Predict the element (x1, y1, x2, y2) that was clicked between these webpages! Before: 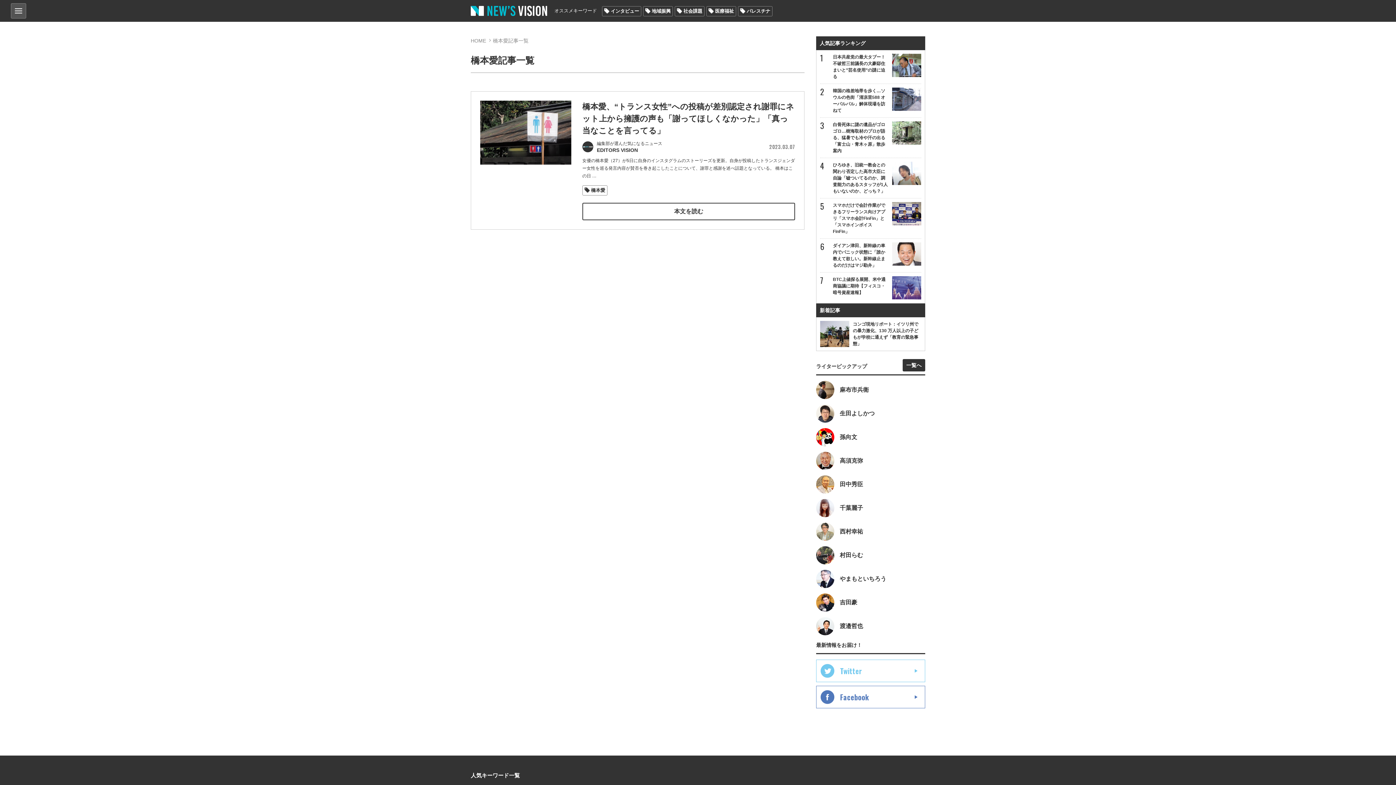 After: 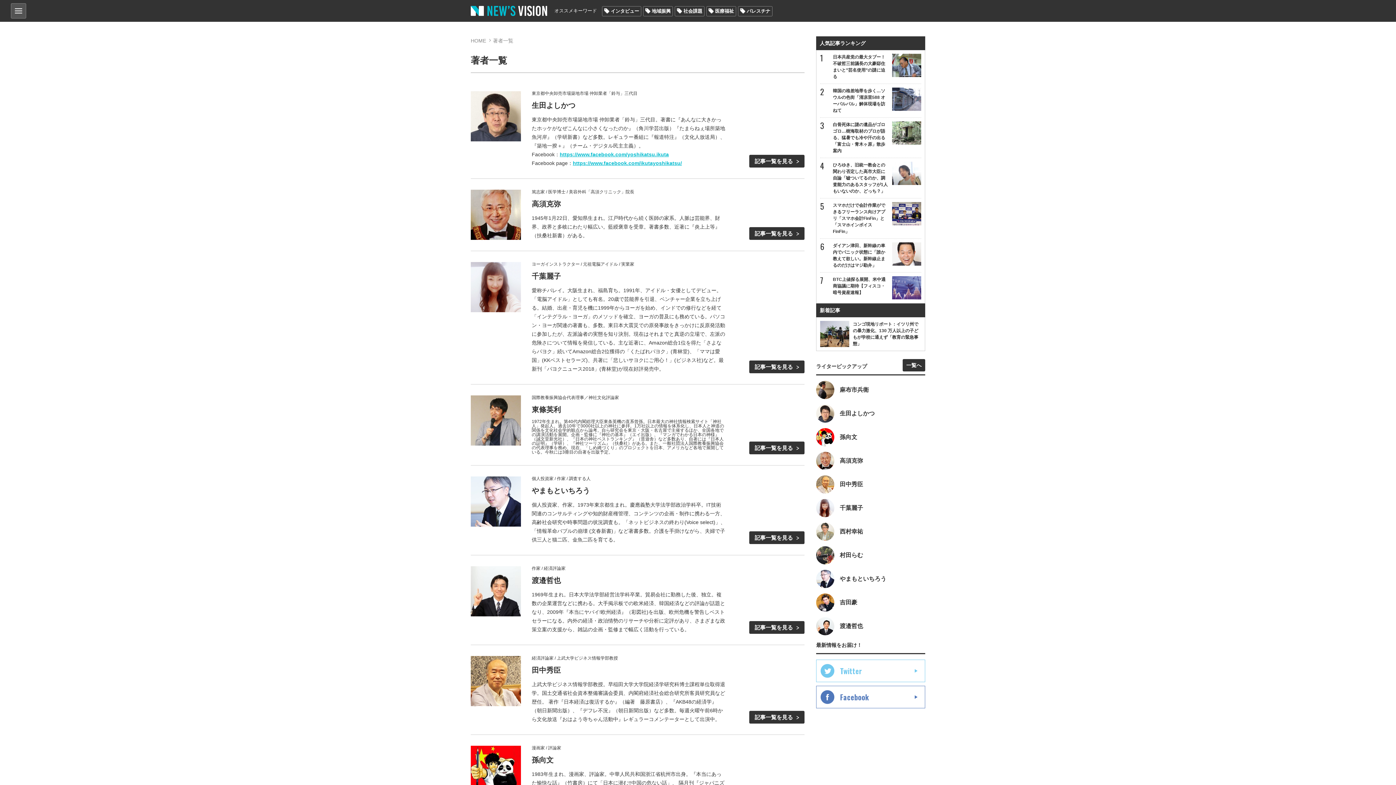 Action: bbox: (902, 359, 925, 371) label: 一覧へ